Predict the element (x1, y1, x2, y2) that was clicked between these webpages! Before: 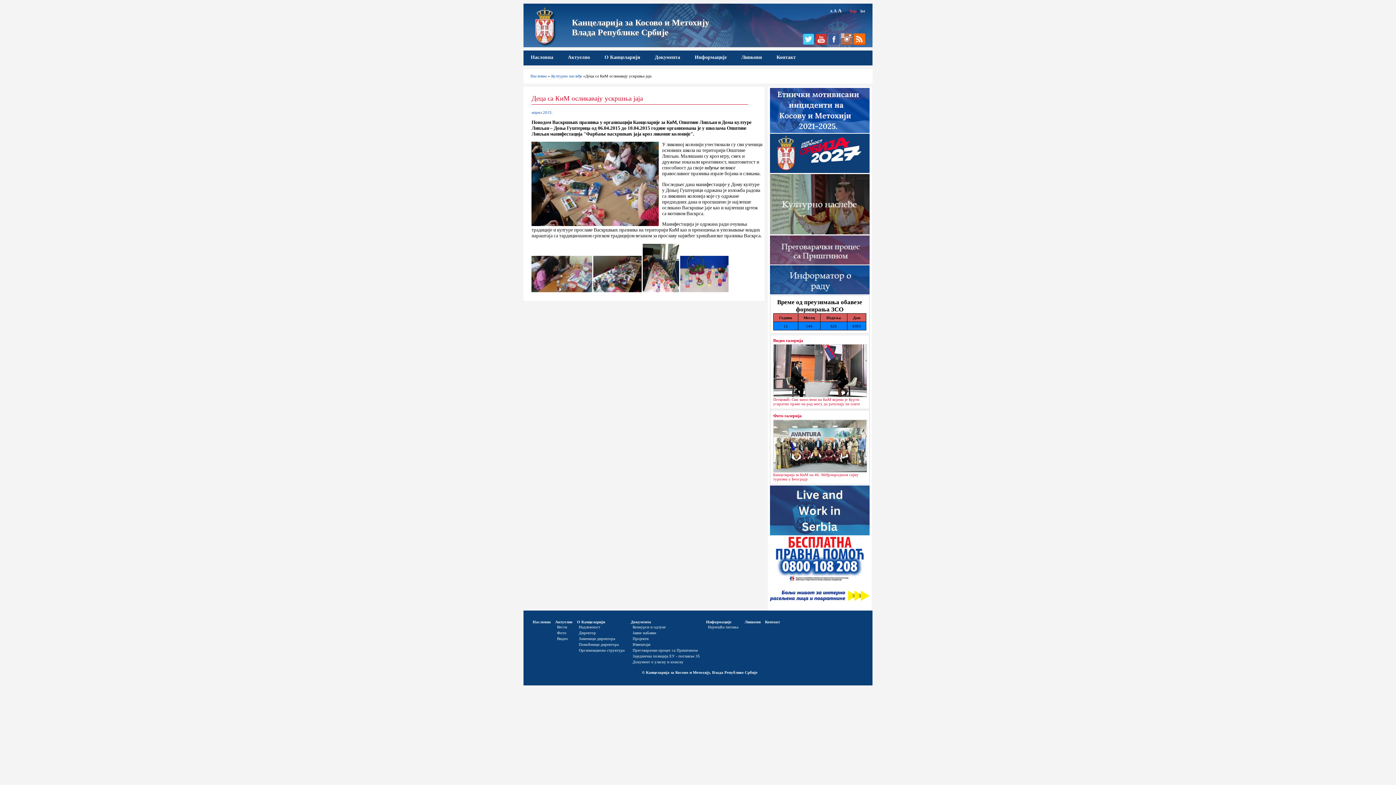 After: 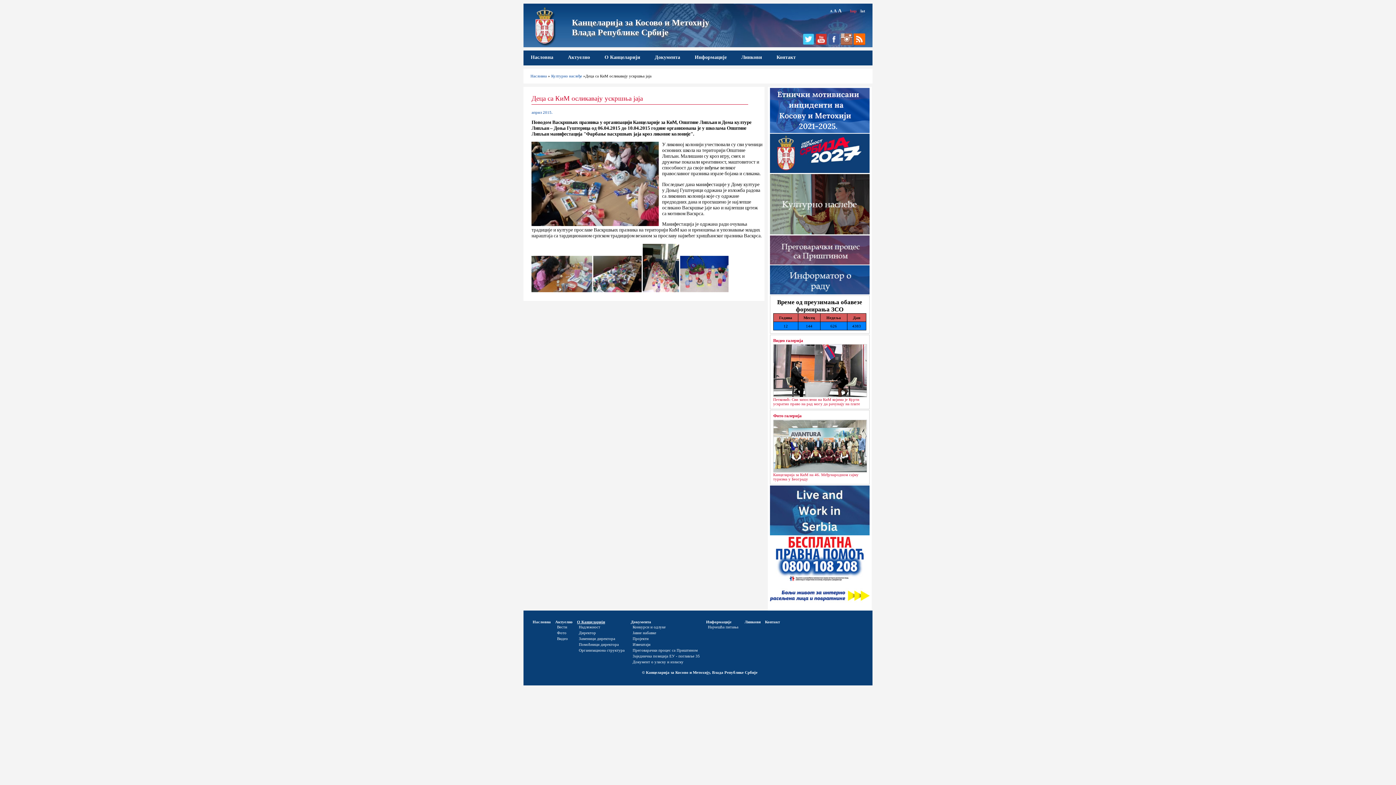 Action: bbox: (574, 619, 628, 624) label: О Канцеларији